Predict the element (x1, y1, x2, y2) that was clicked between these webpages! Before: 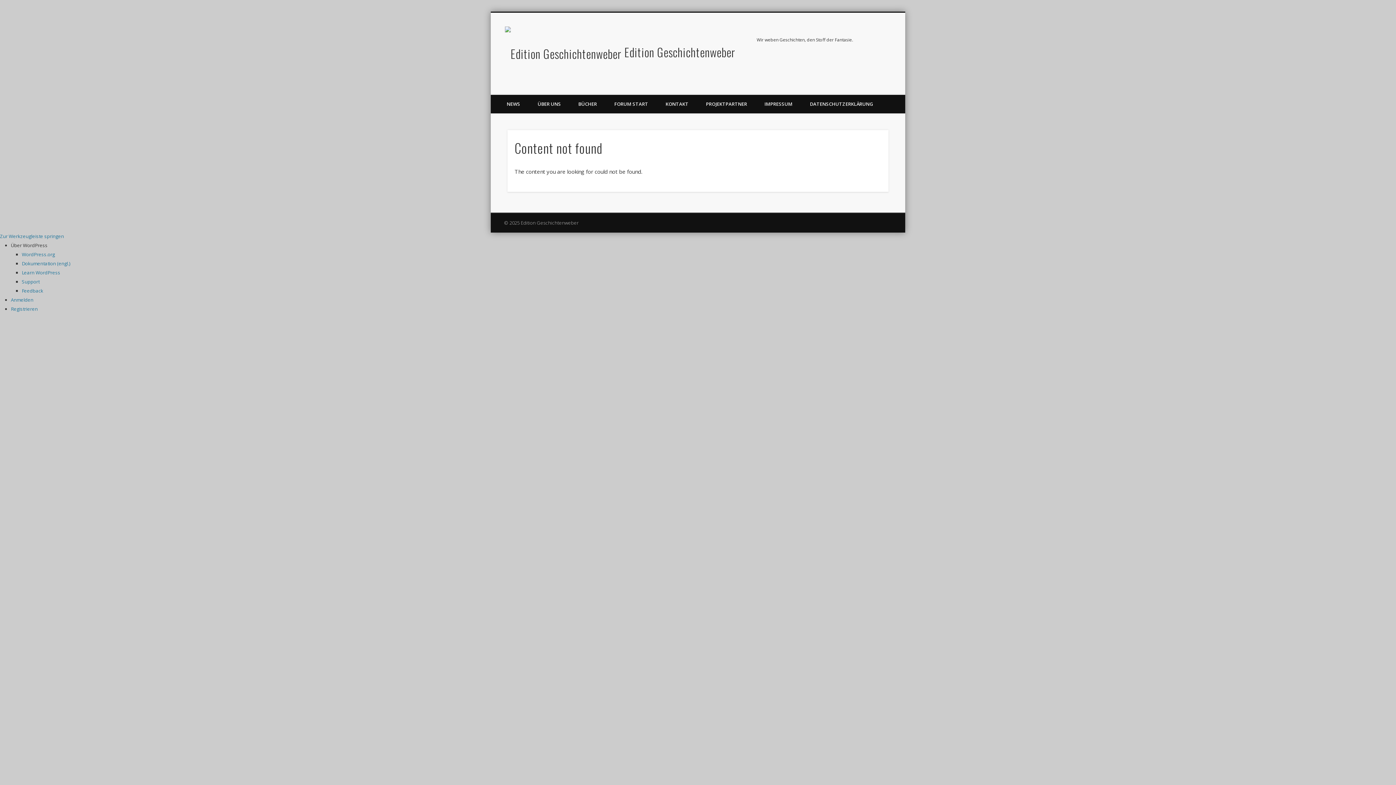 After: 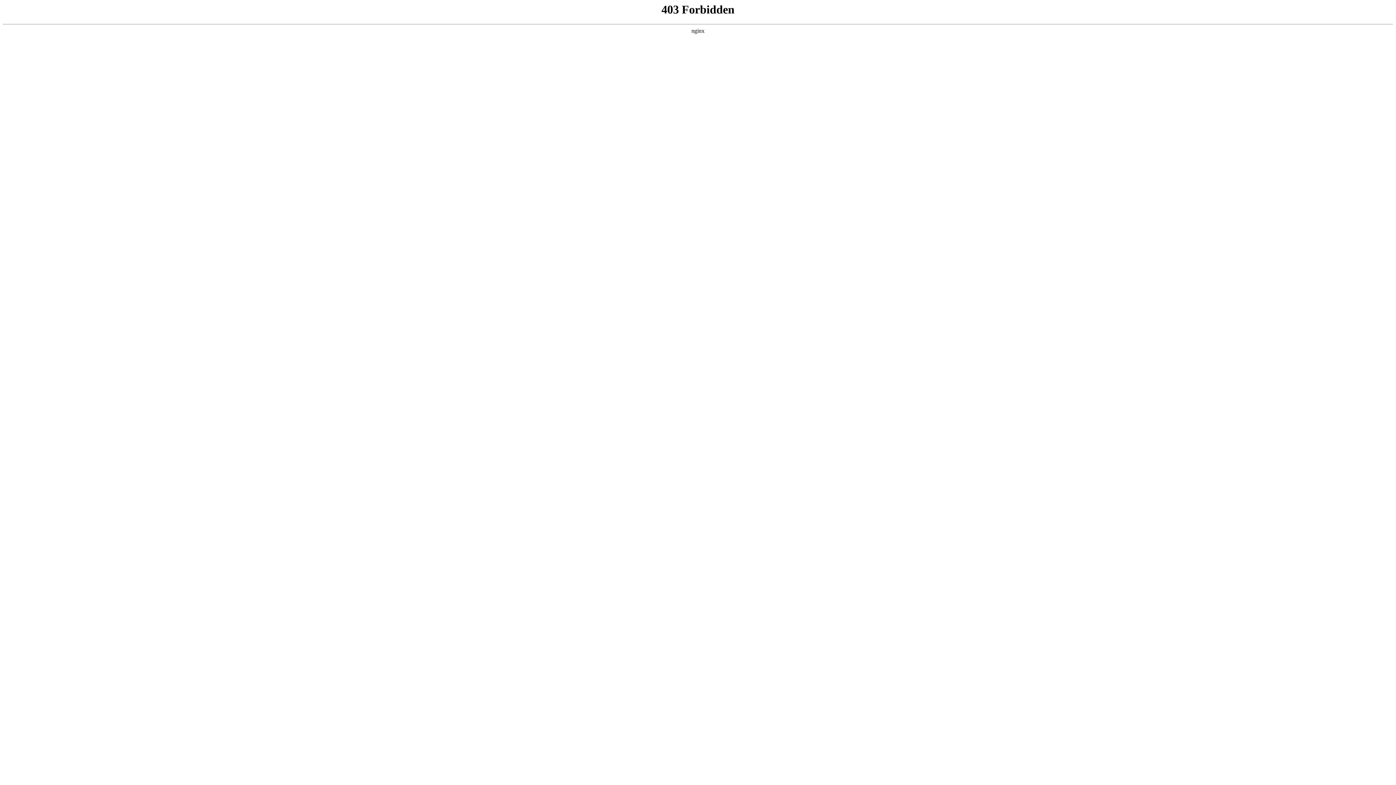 Action: bbox: (21, 278, 39, 285) label: Support